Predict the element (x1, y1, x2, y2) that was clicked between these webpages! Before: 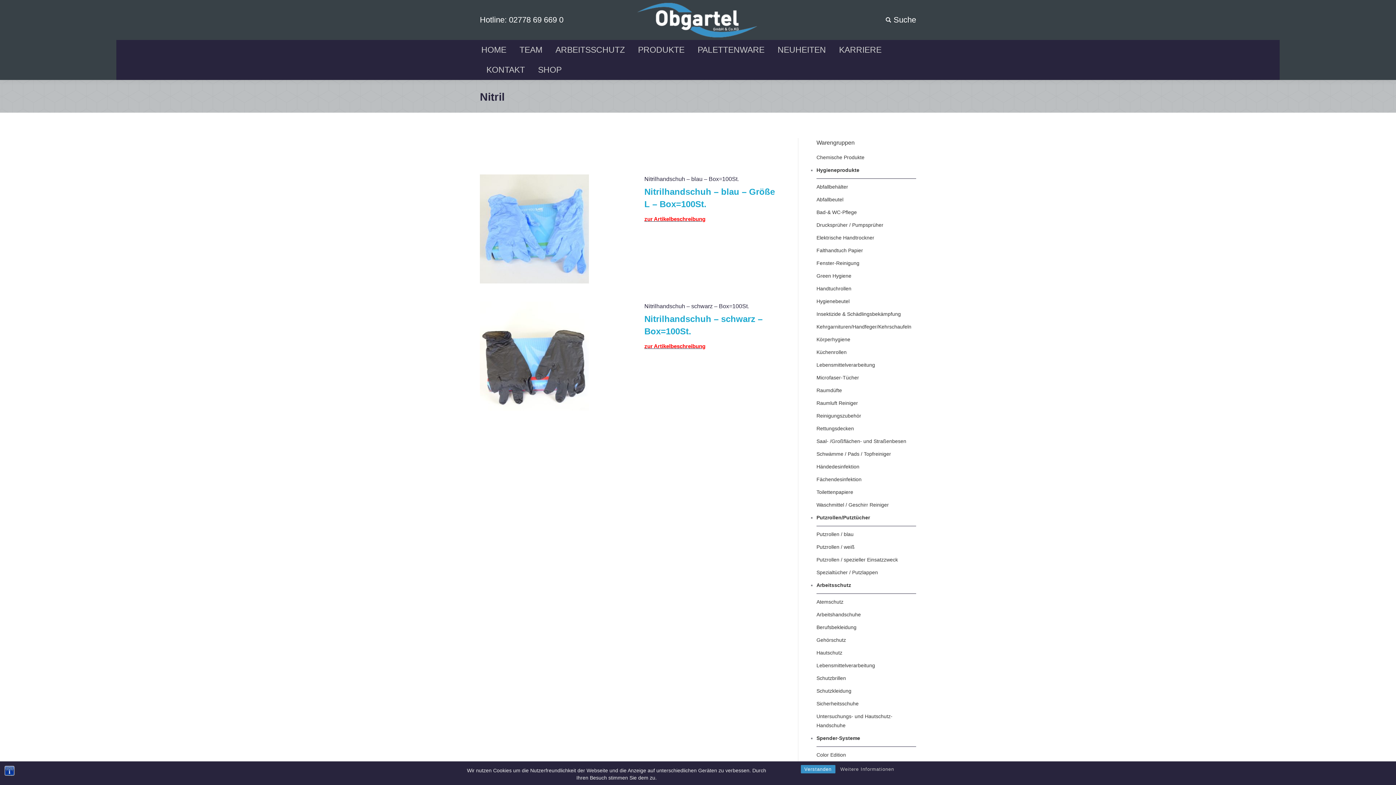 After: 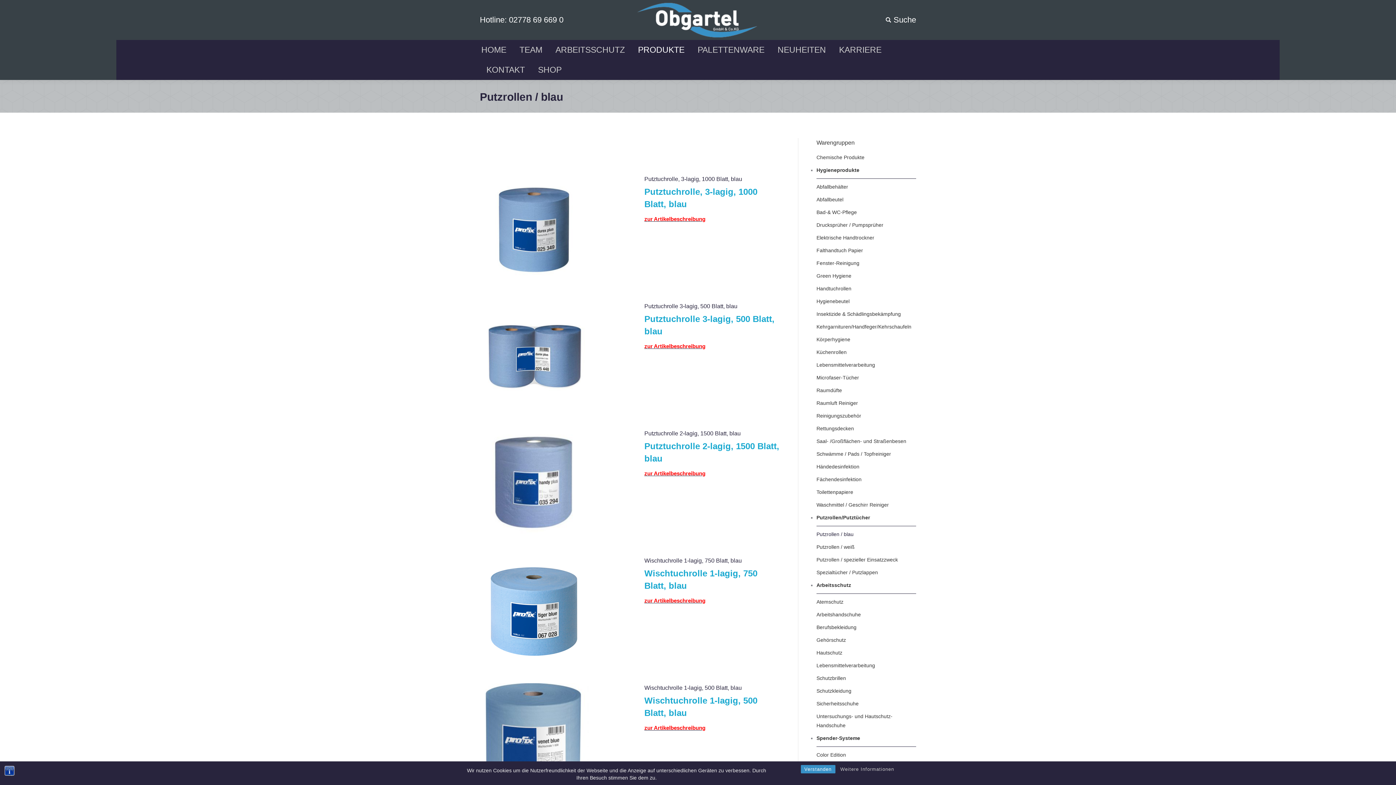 Action: label: Putzrollen / blau bbox: (816, 530, 916, 542)